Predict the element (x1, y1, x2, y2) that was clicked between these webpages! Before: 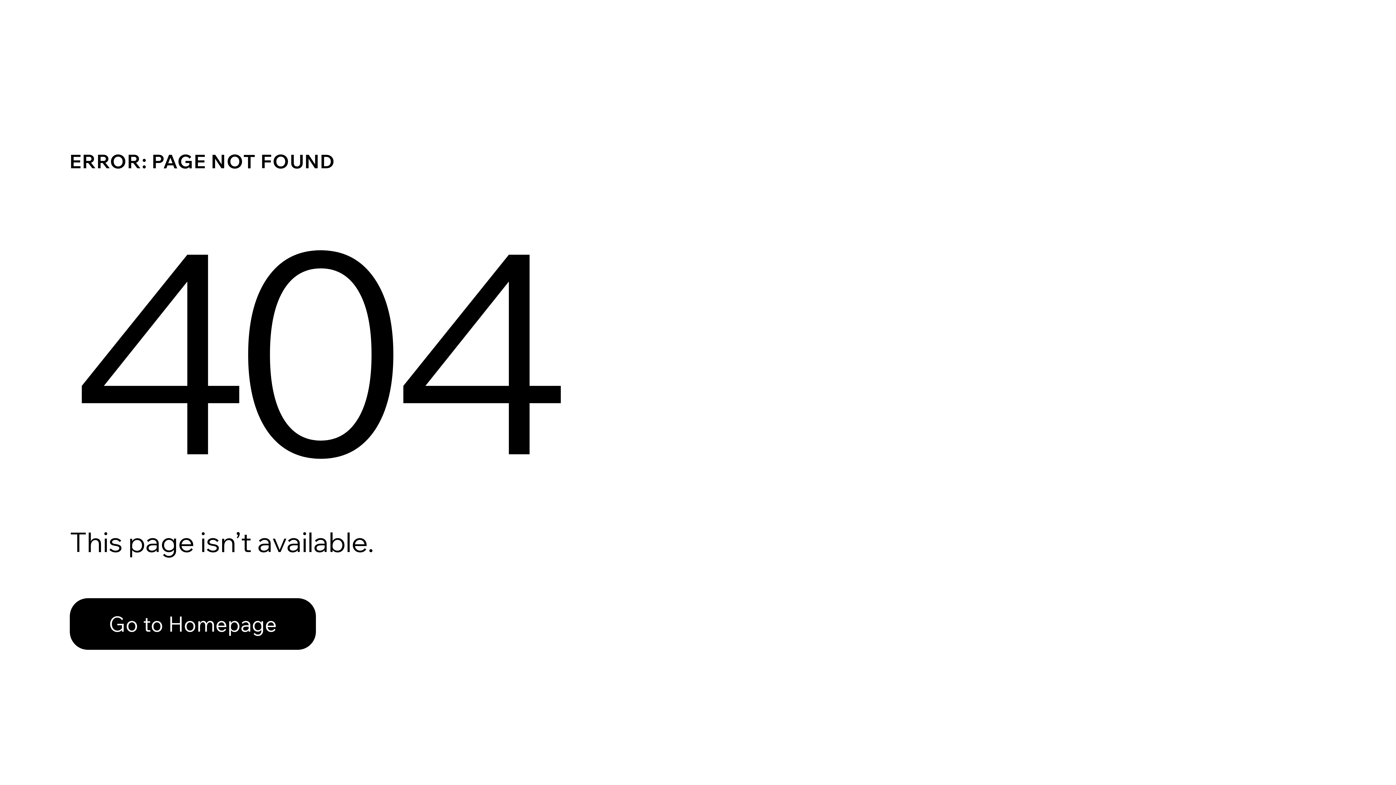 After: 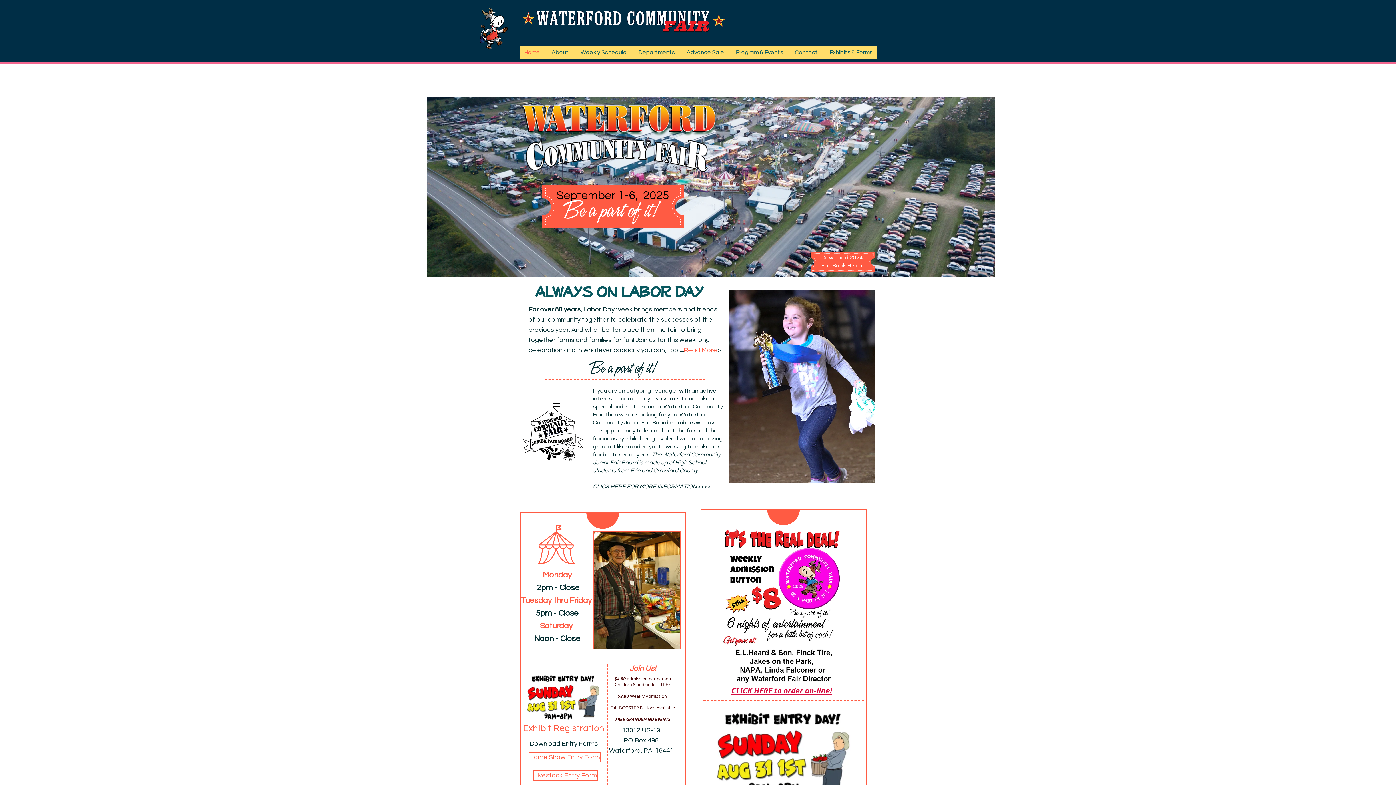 Action: bbox: (69, 582, 768, 659) label: Go to Homepage